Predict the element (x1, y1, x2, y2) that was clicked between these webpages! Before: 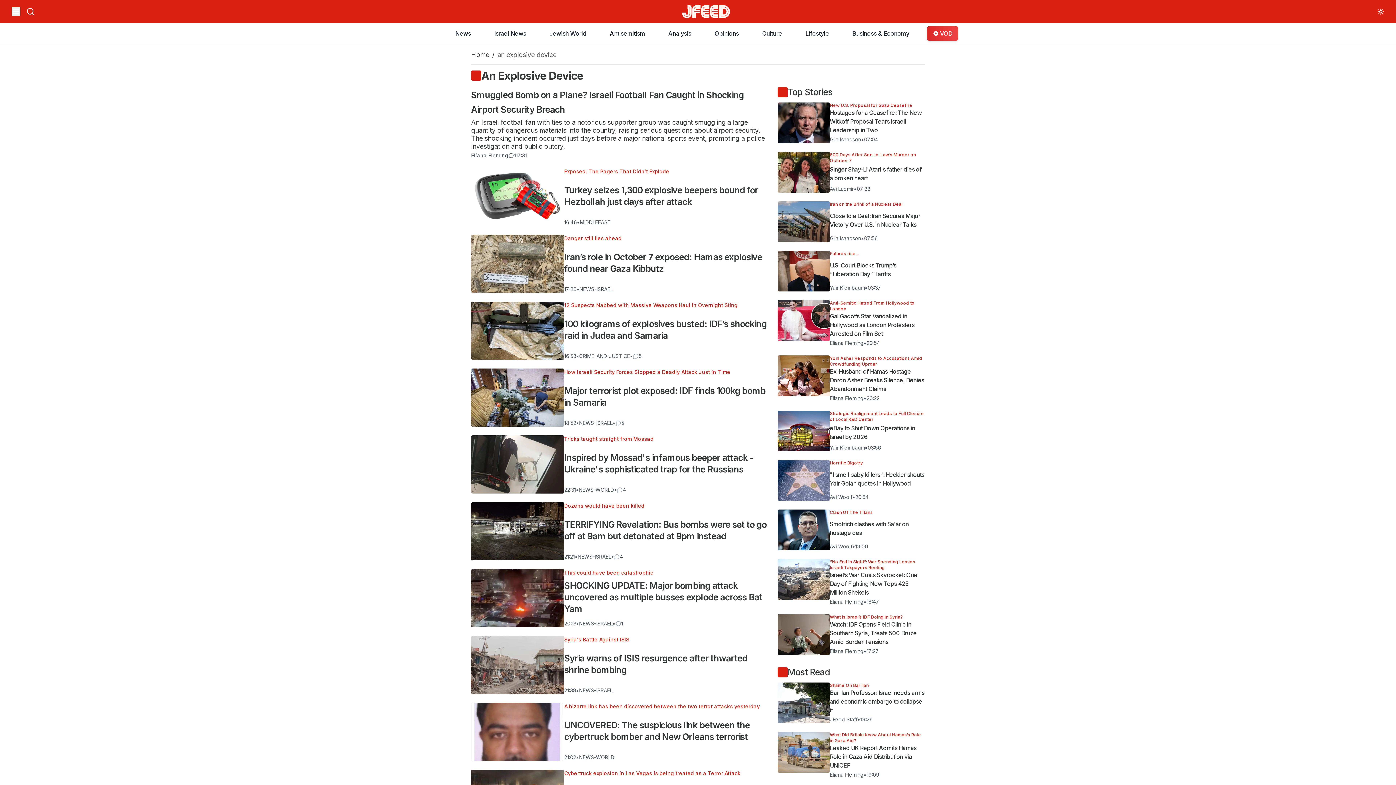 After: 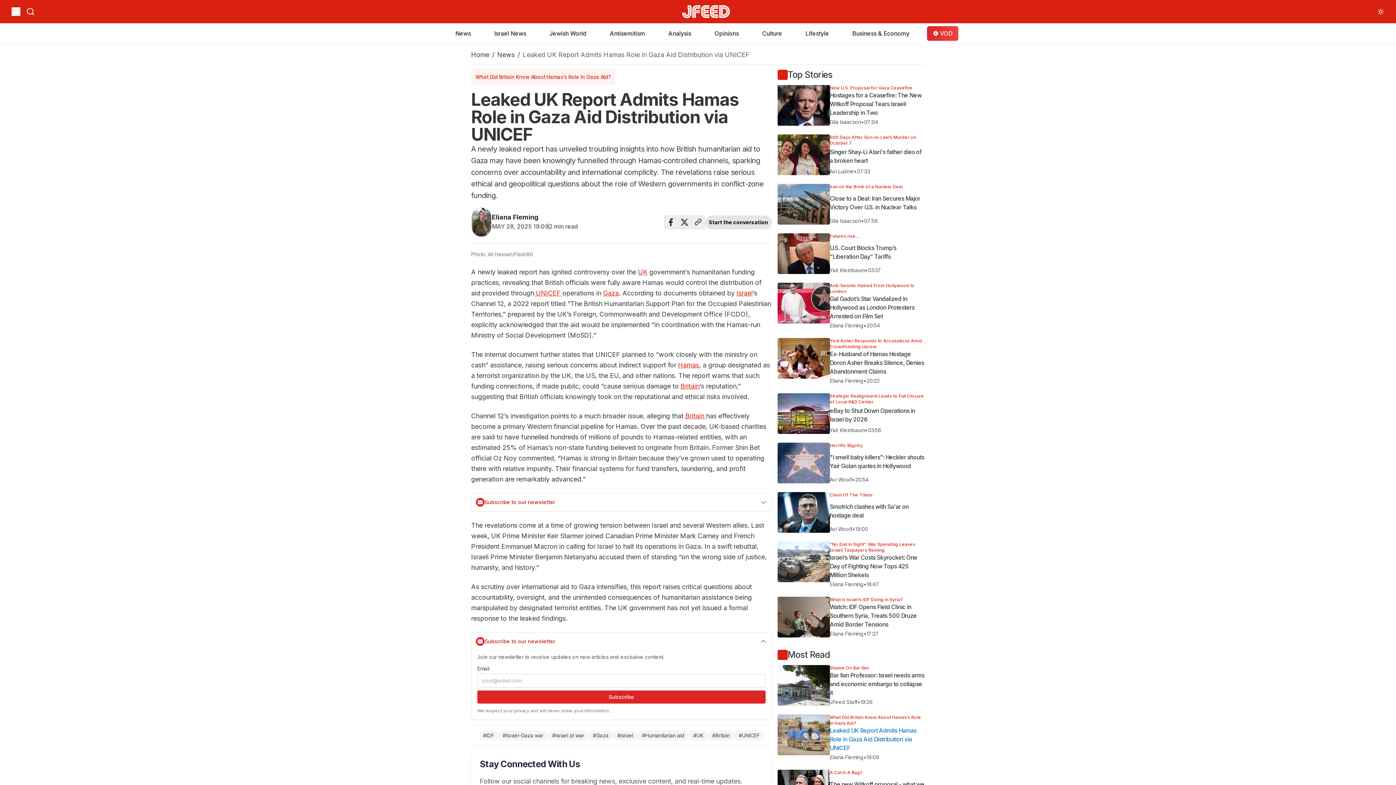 Action: bbox: (777, 732, 925, 778) label: What Did Britain Know About Hamas’s Role in Gaza Aid?

Leaked UK Report Admits Hamas Role in Gaza Aid Distribution via UNICEF
Eliana Fleming
•
19:09